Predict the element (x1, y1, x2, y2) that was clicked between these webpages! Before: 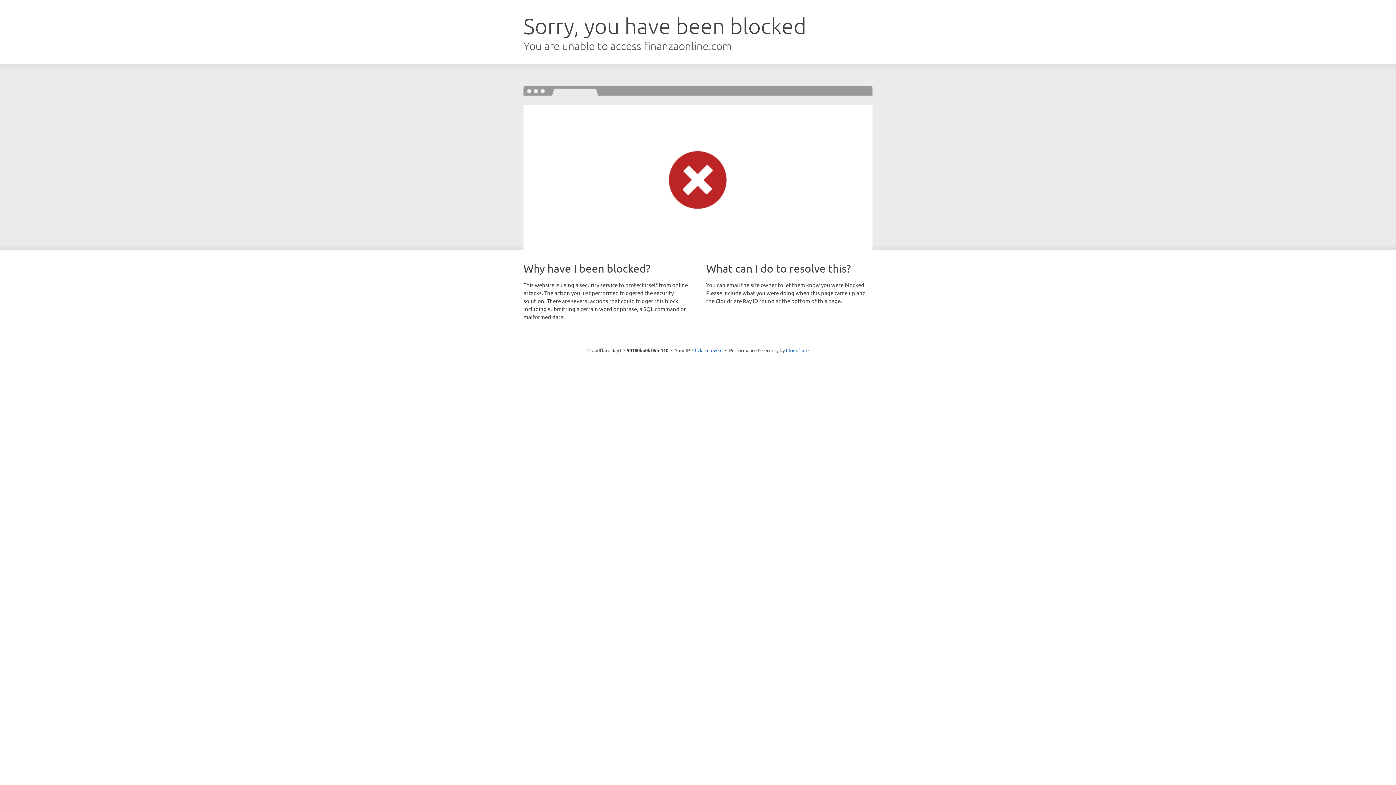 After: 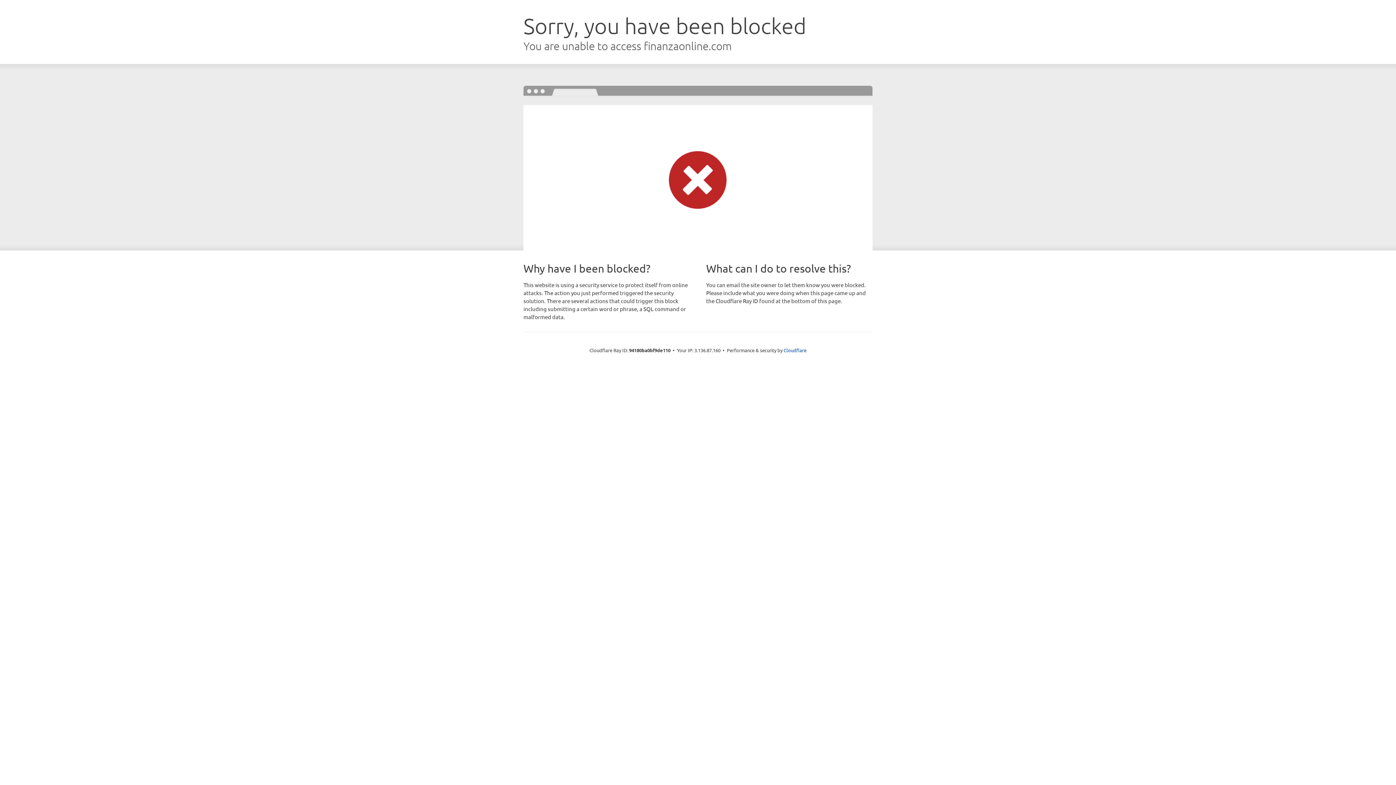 Action: bbox: (692, 346, 722, 353) label: Click to reveal